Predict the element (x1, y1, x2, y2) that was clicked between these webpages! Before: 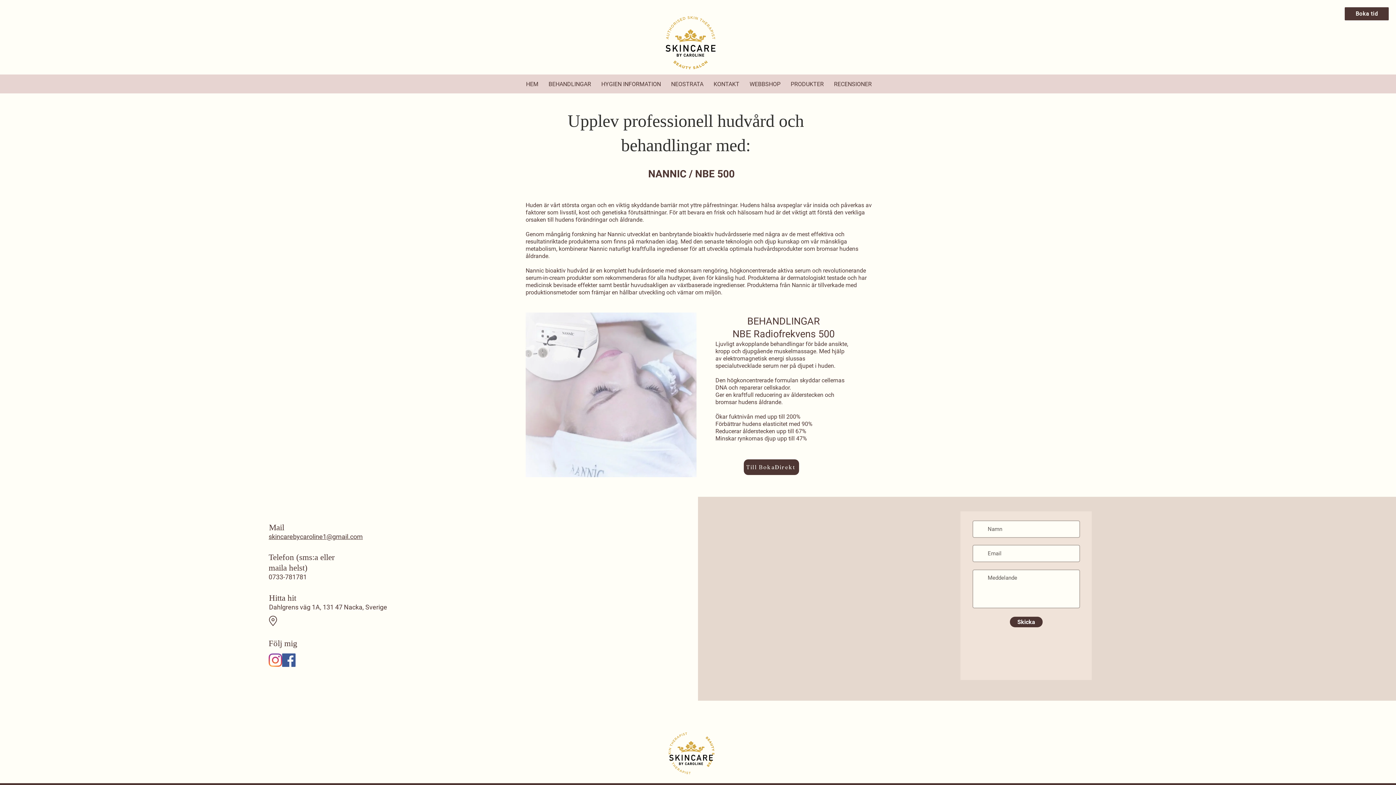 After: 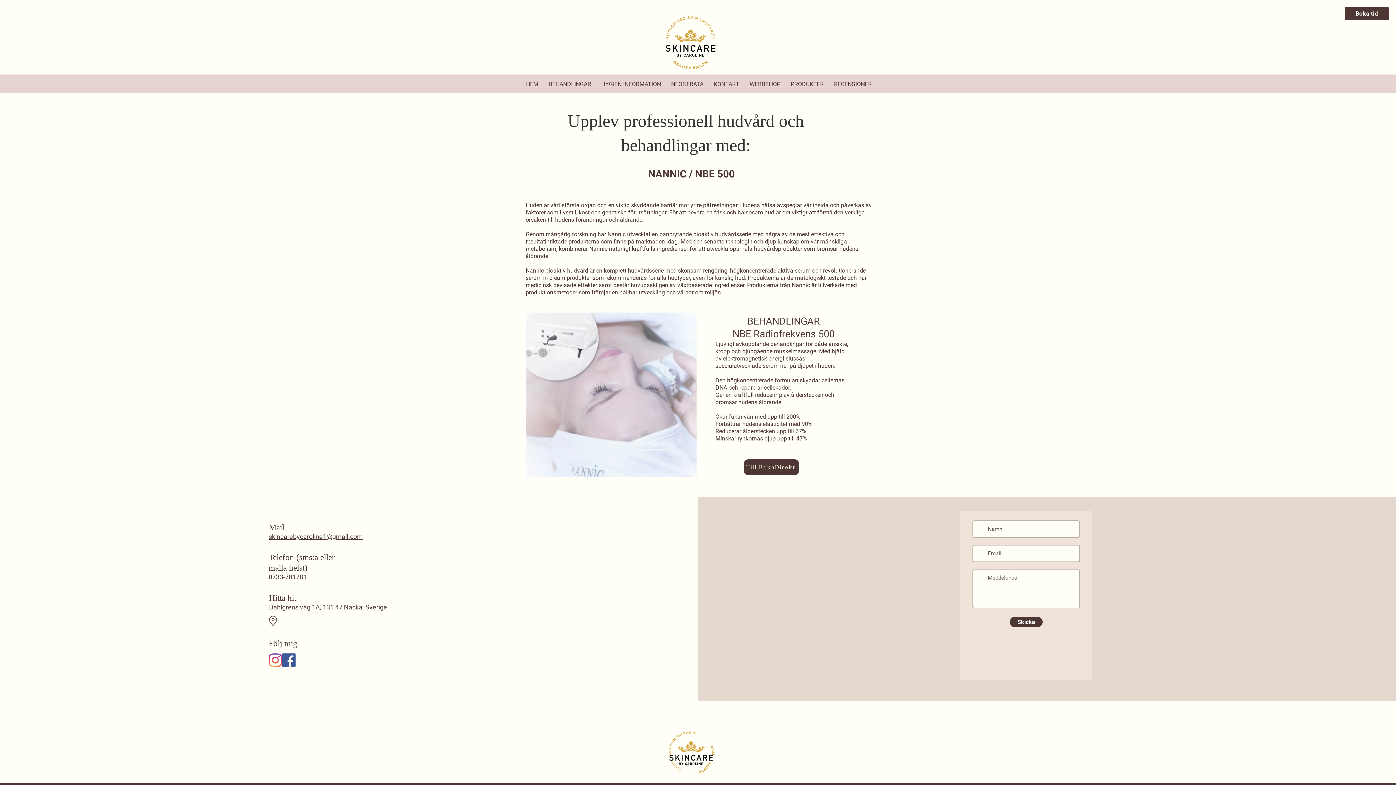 Action: bbox: (282, 653, 295, 667) label: Facebook